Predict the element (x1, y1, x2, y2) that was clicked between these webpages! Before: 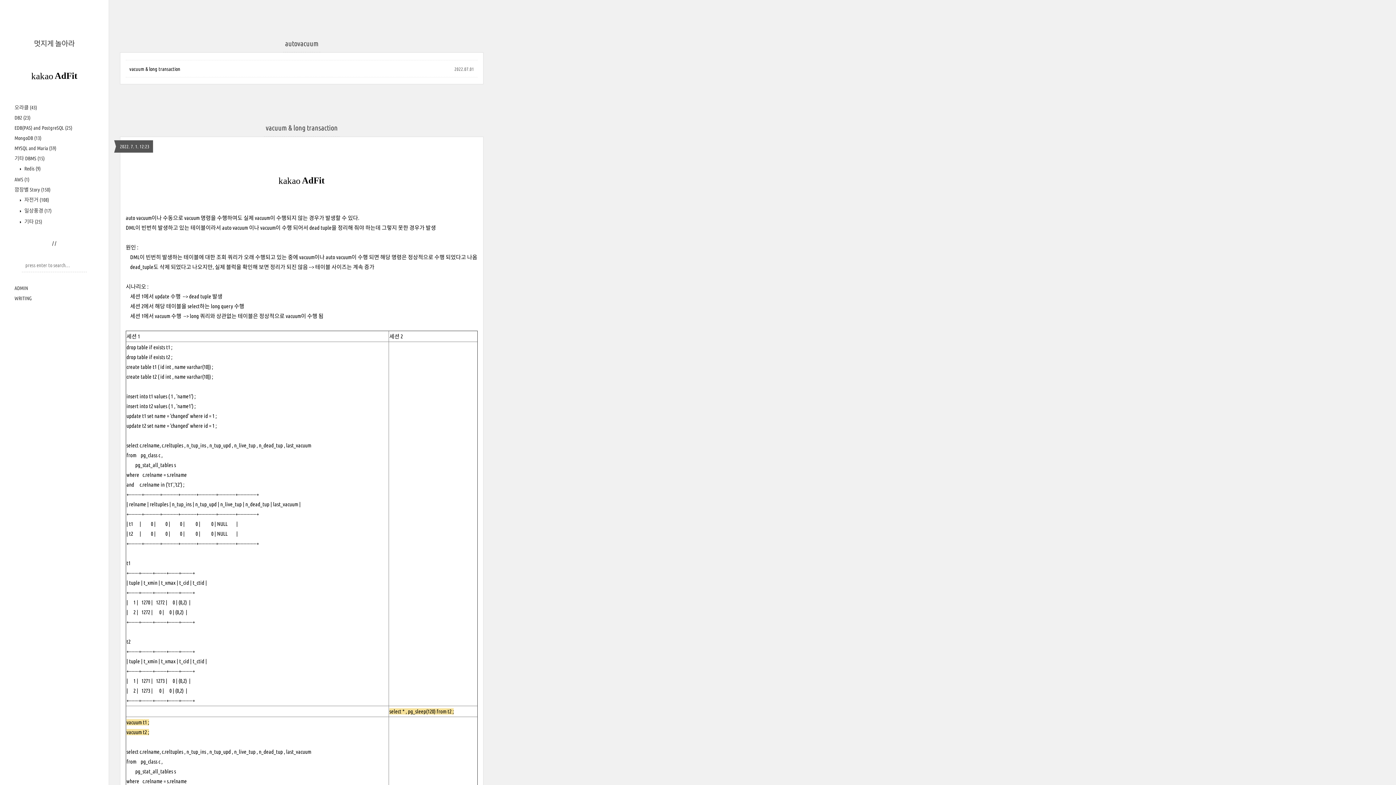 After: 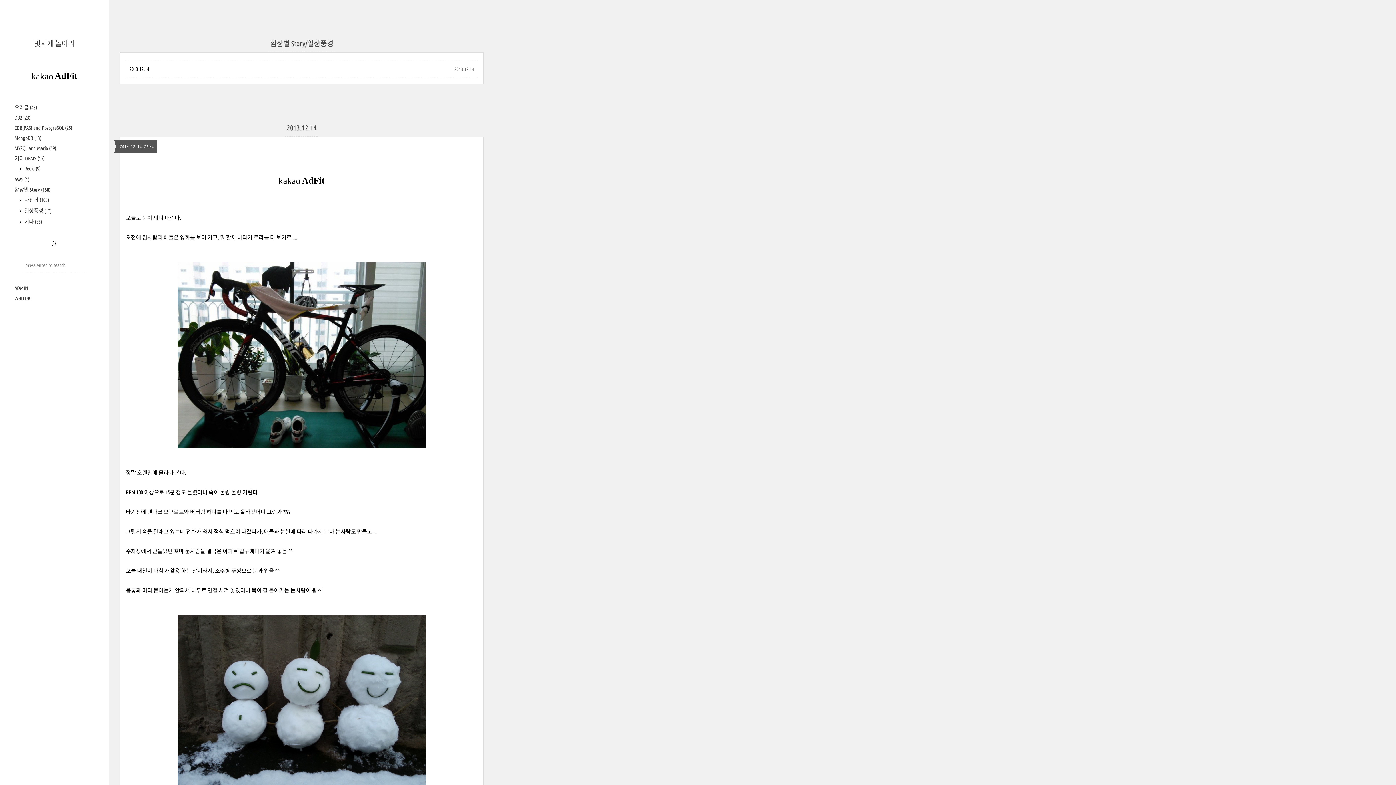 Action: label:  일상풍경 (17) bbox: (23, 208, 51, 213)